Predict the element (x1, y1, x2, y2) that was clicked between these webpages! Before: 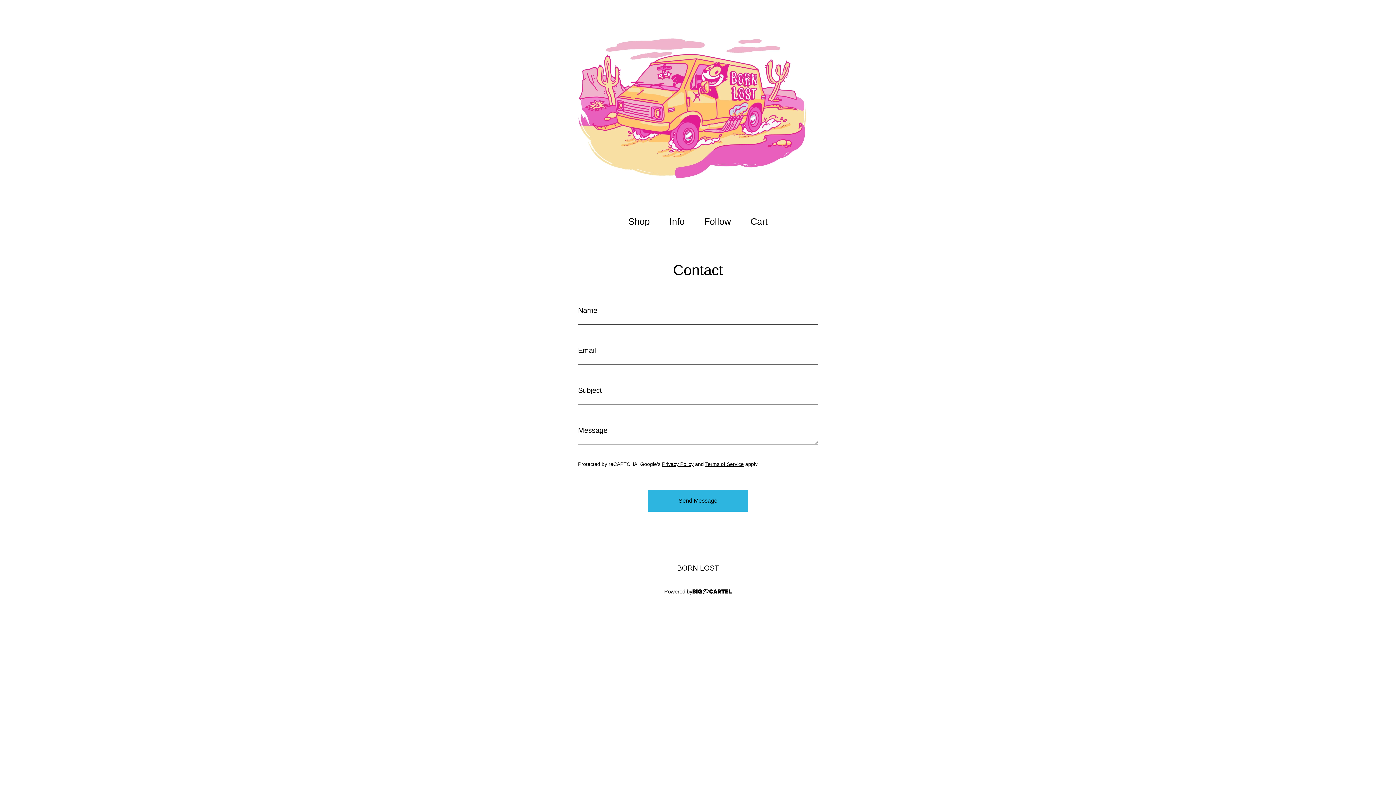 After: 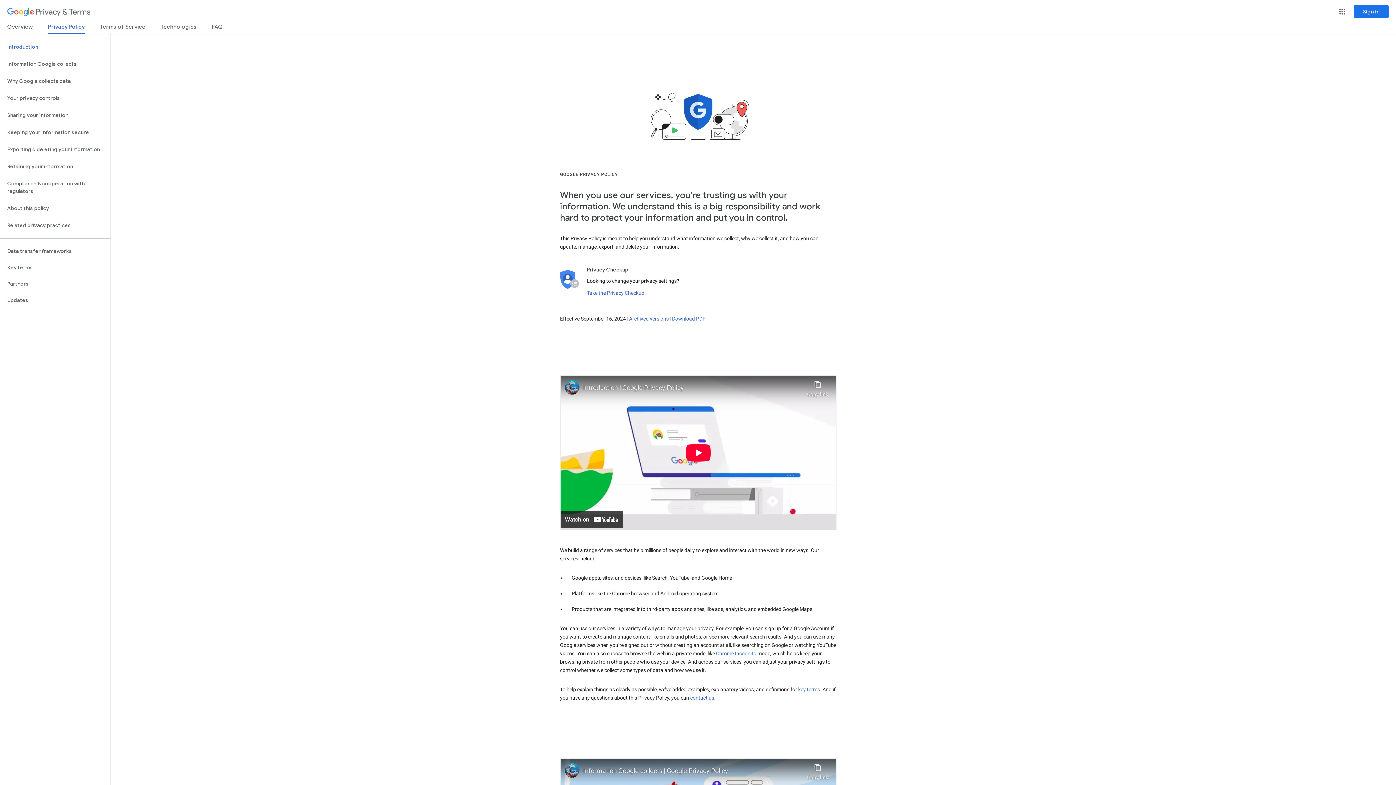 Action: bbox: (662, 461, 693, 467) label: Privacy Policy